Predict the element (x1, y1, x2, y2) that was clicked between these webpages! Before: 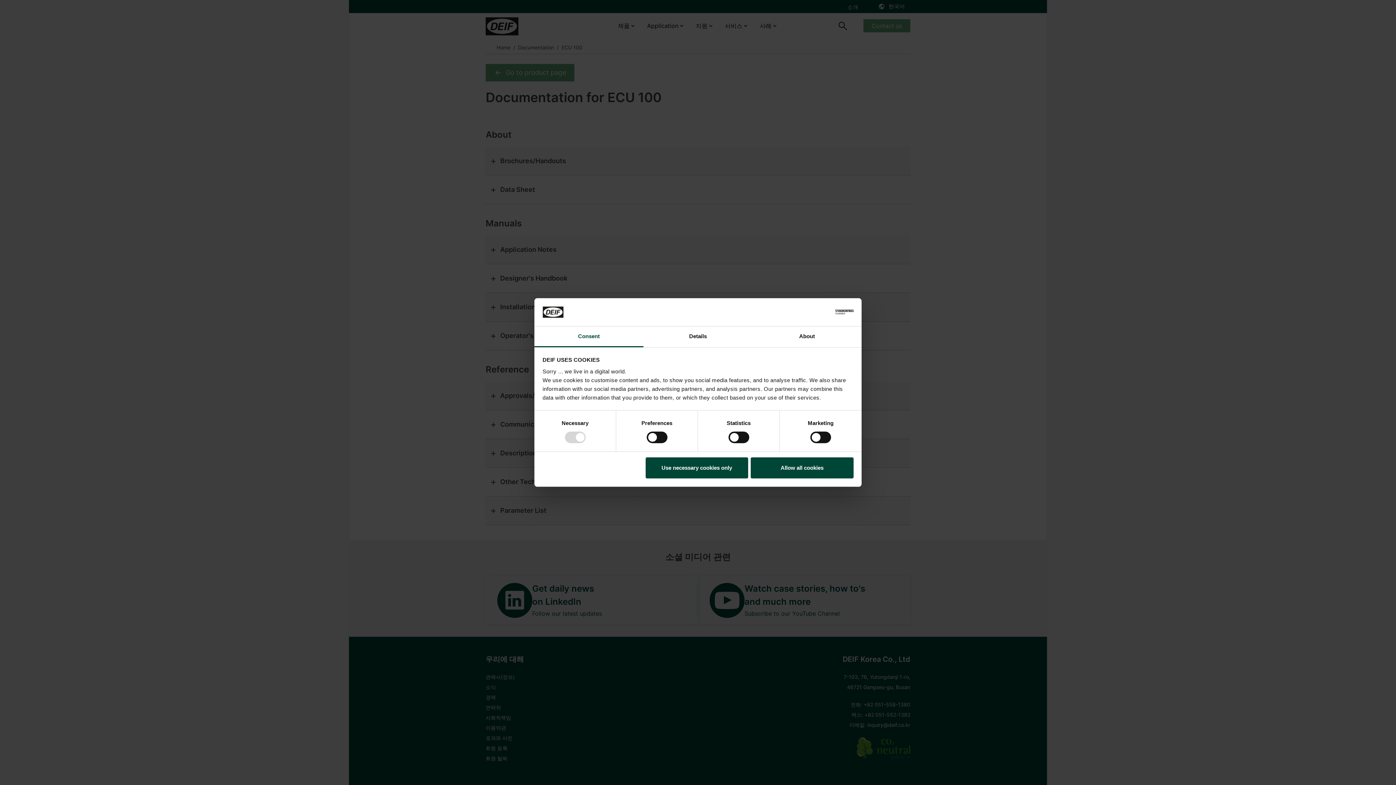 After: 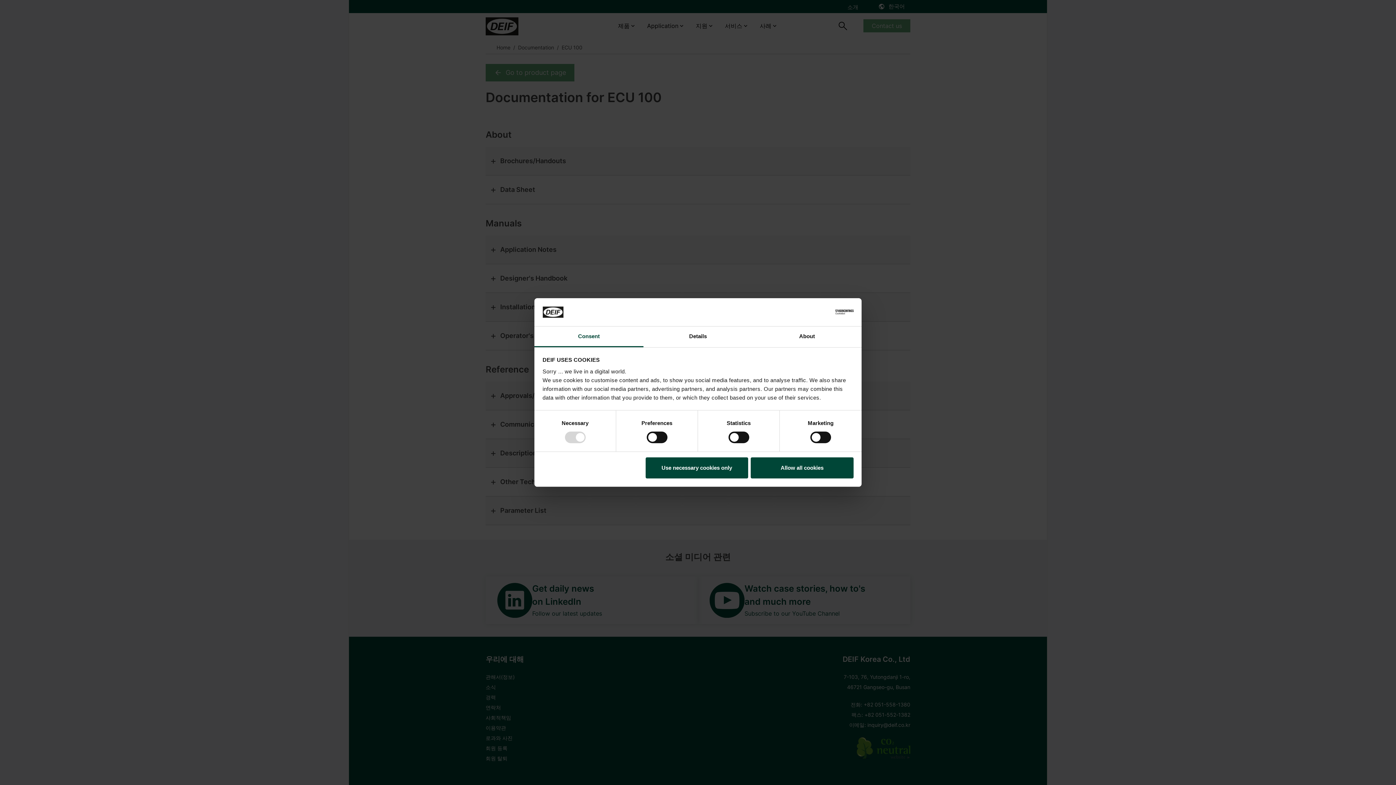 Action: label: Consent bbox: (534, 326, 643, 347)